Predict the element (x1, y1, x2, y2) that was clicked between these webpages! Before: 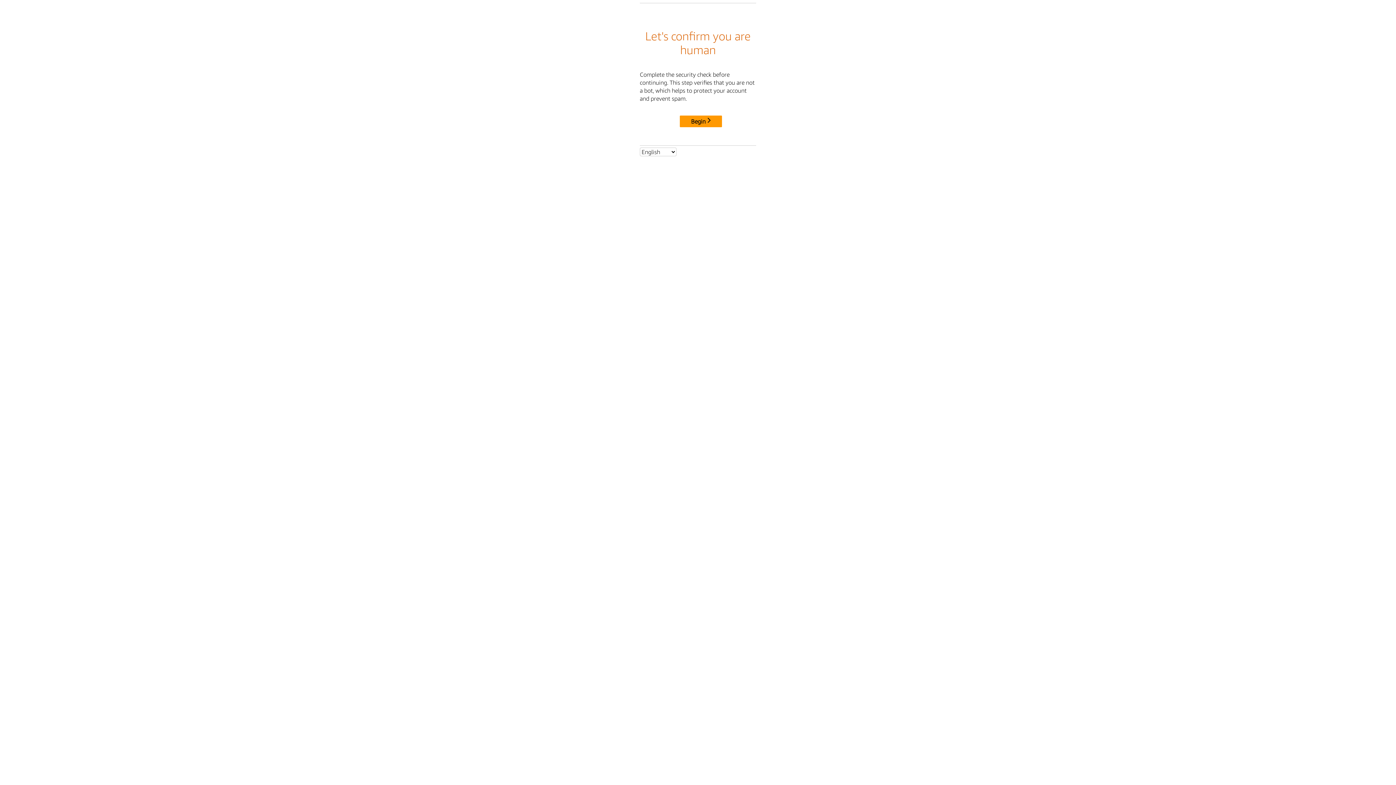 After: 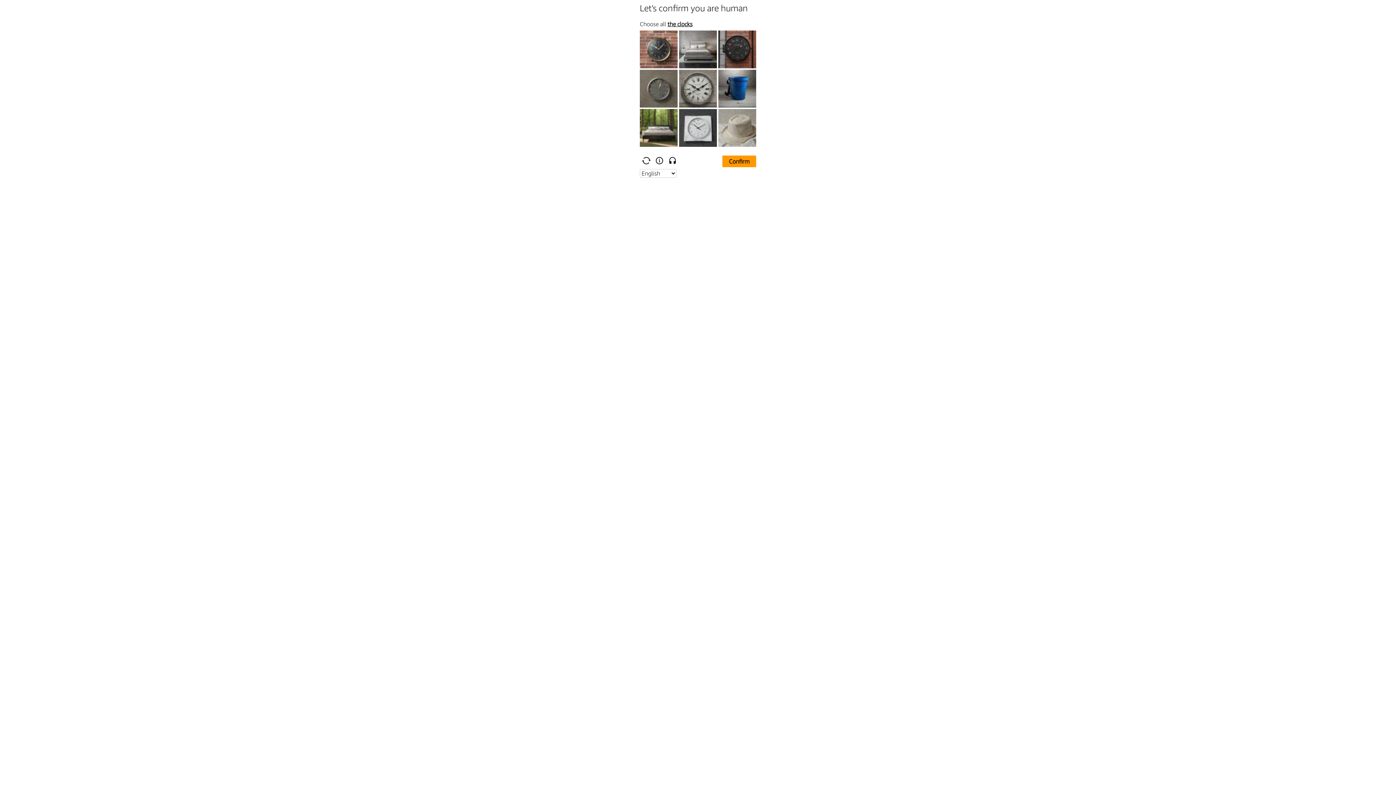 Action: label: Begin bbox: (680, 115, 722, 127)